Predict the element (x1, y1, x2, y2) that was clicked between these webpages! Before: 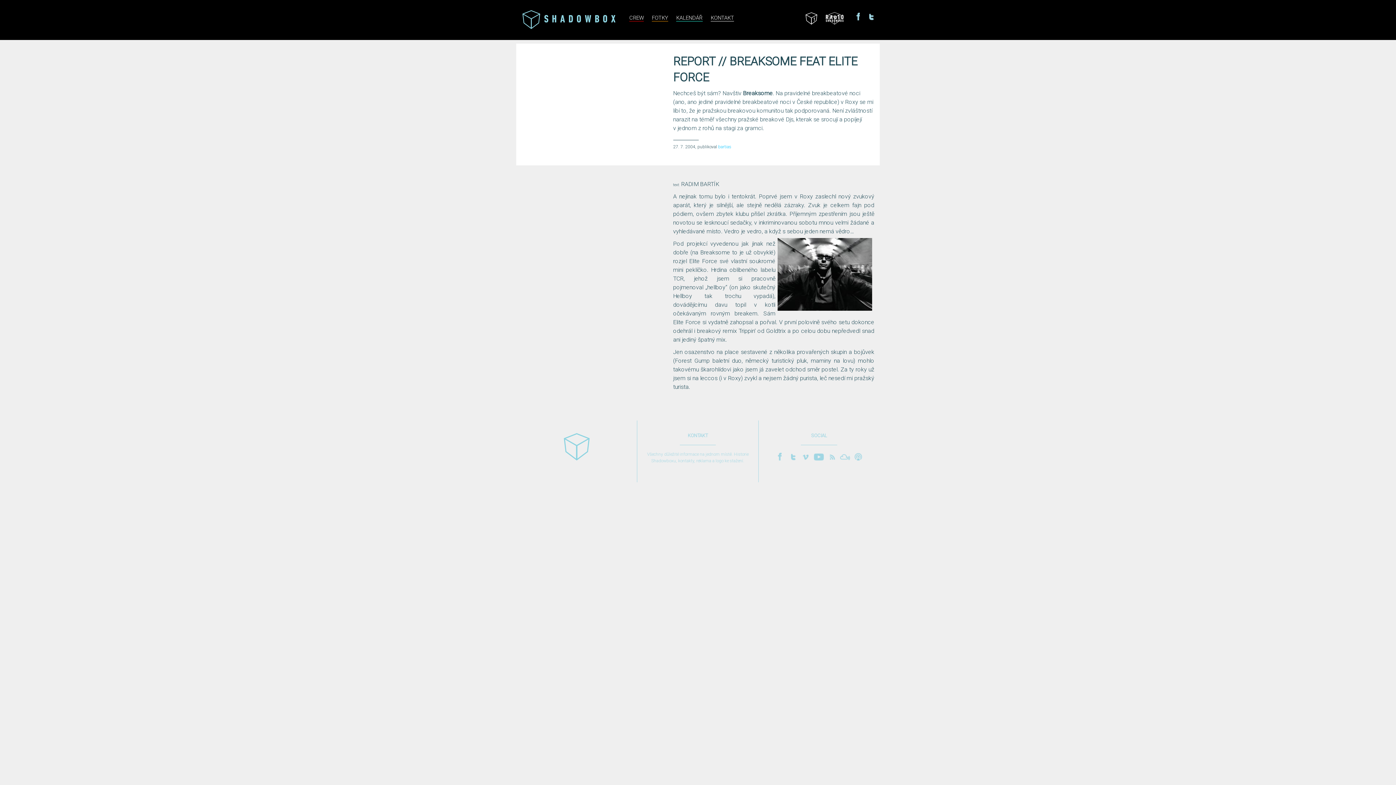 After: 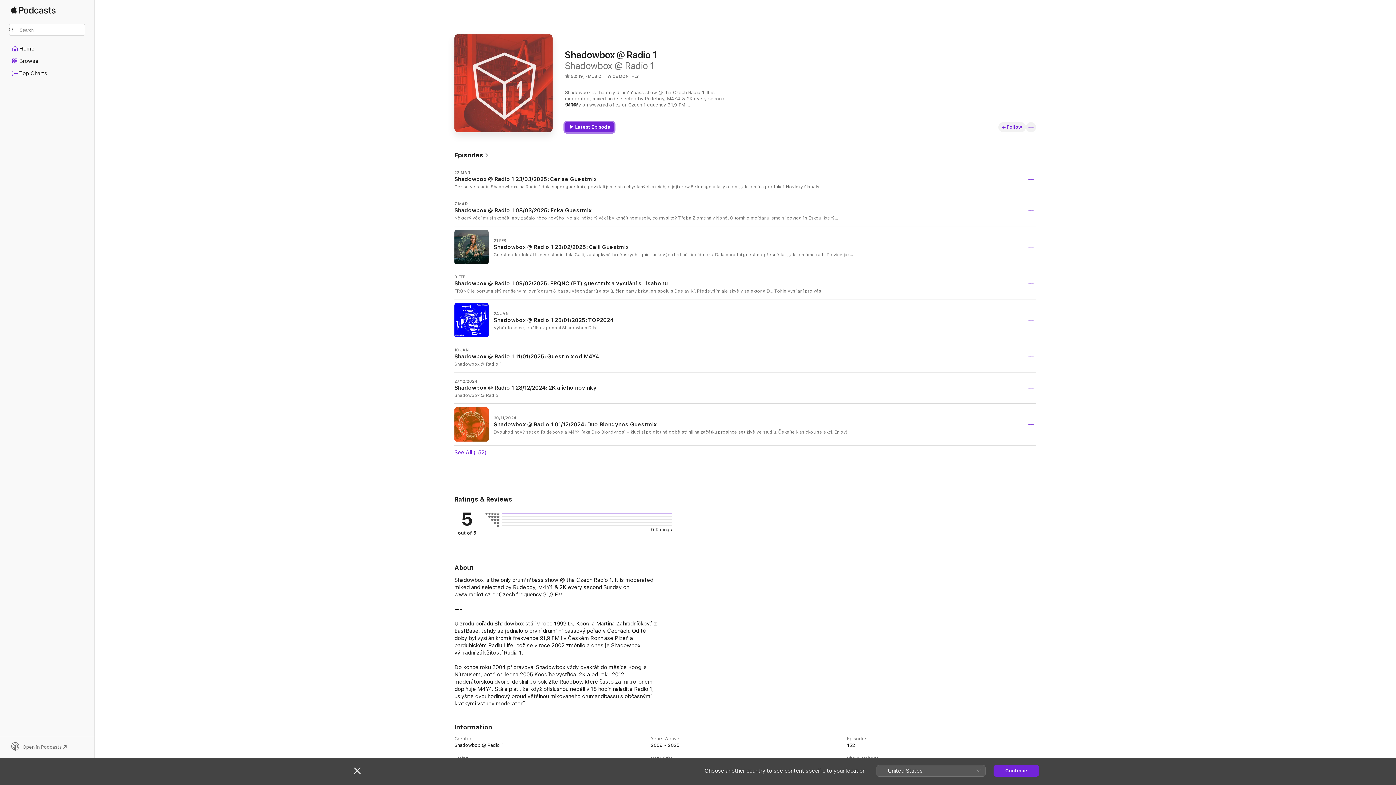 Action: bbox: (852, 451, 864, 462)